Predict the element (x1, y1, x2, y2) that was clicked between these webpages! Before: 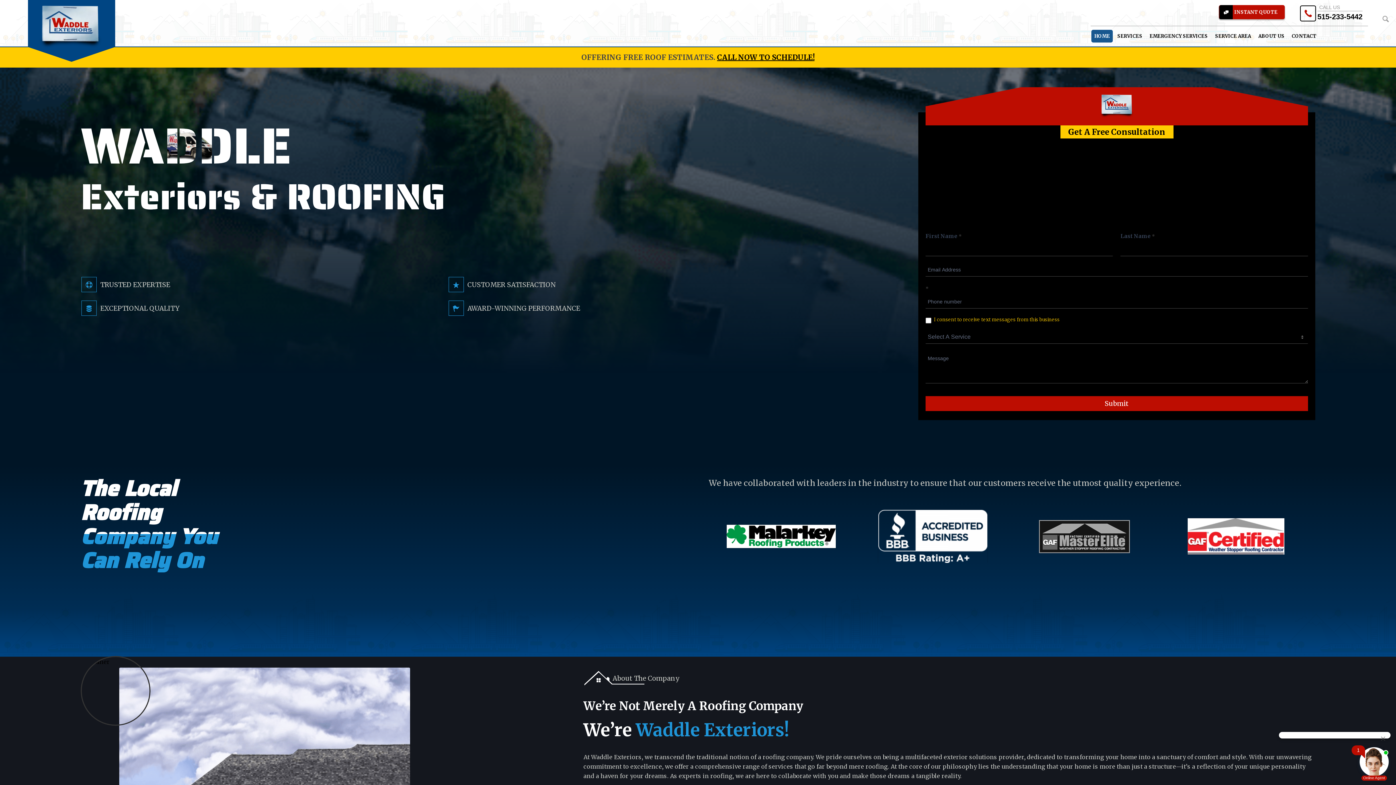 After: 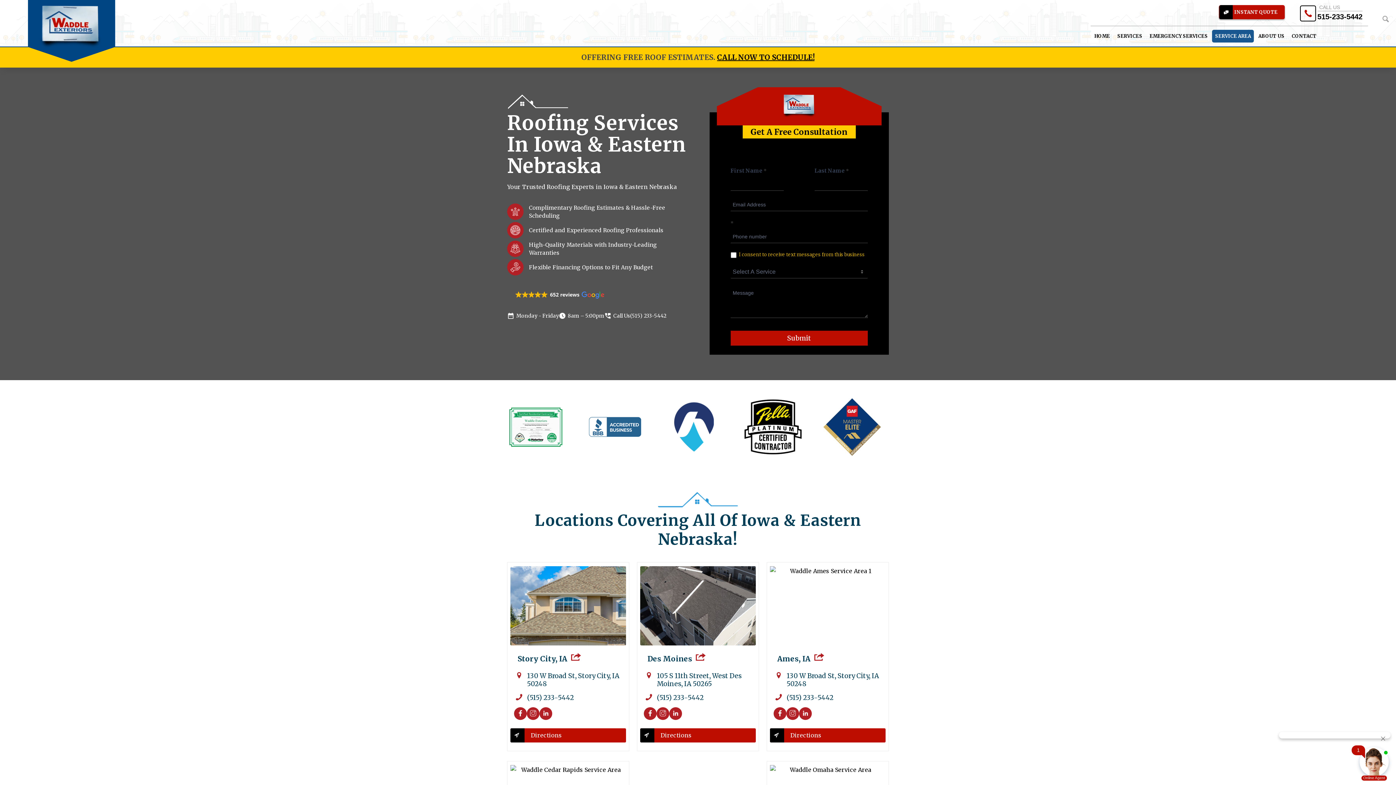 Action: bbox: (1212, 29, 1254, 42) label: SERVICE AREA